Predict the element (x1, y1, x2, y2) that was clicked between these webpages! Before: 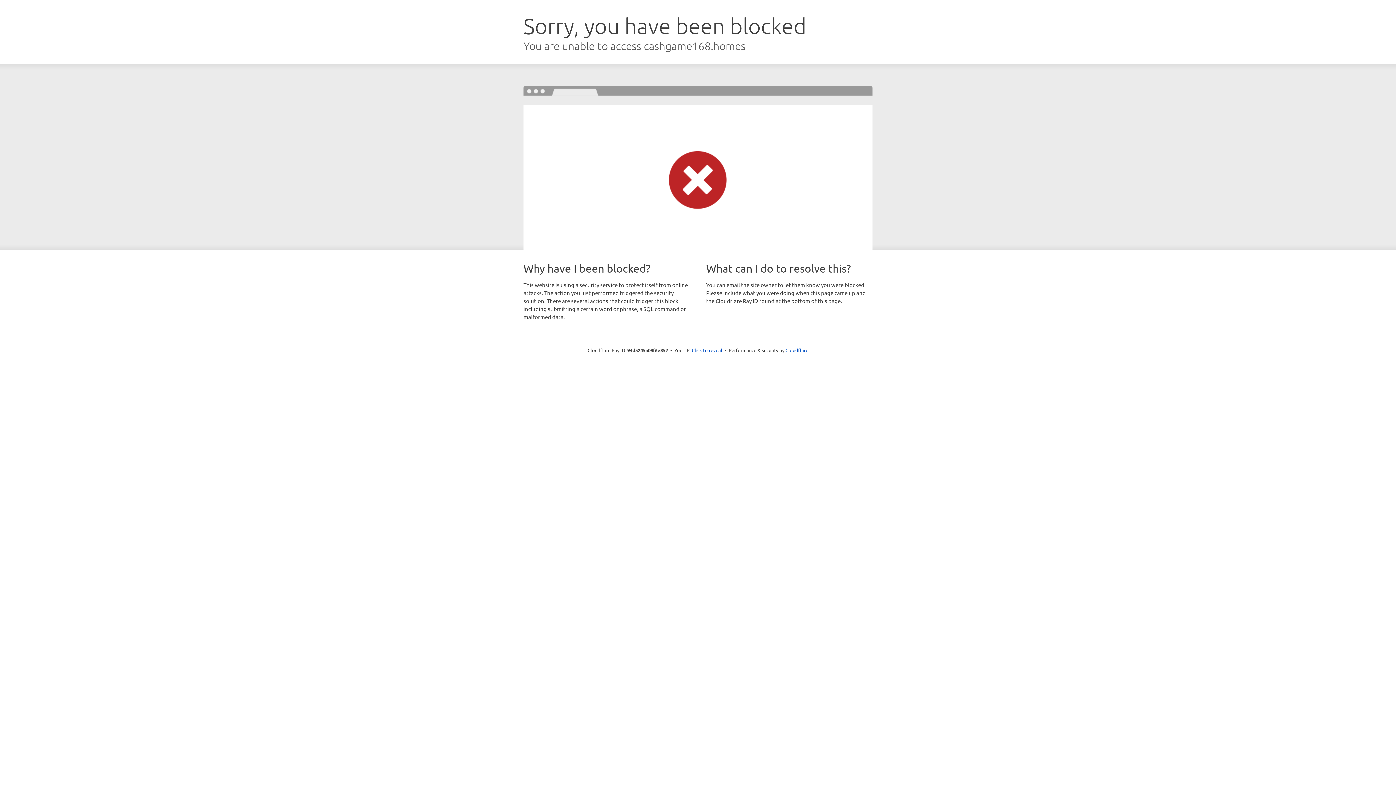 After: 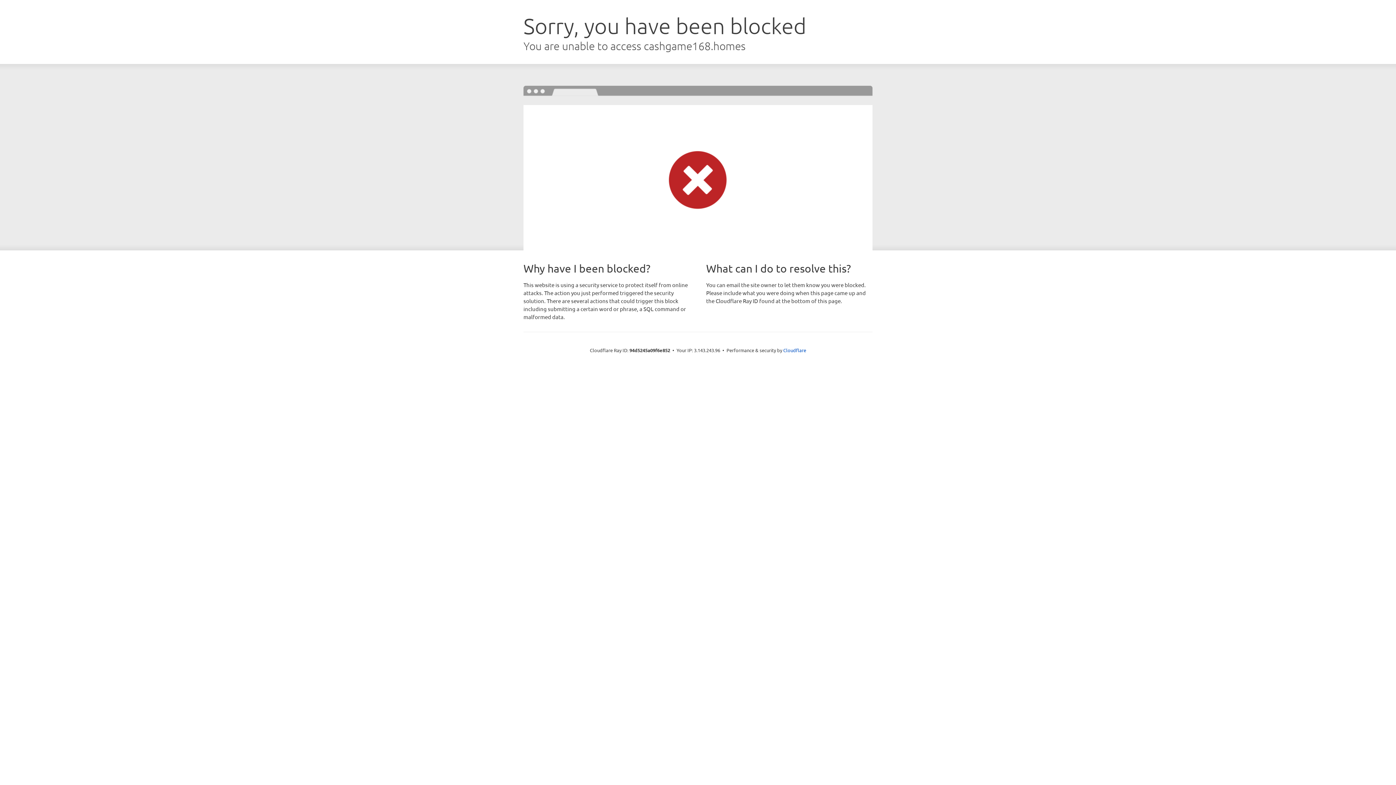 Action: label: Click to reveal bbox: (692, 346, 722, 353)